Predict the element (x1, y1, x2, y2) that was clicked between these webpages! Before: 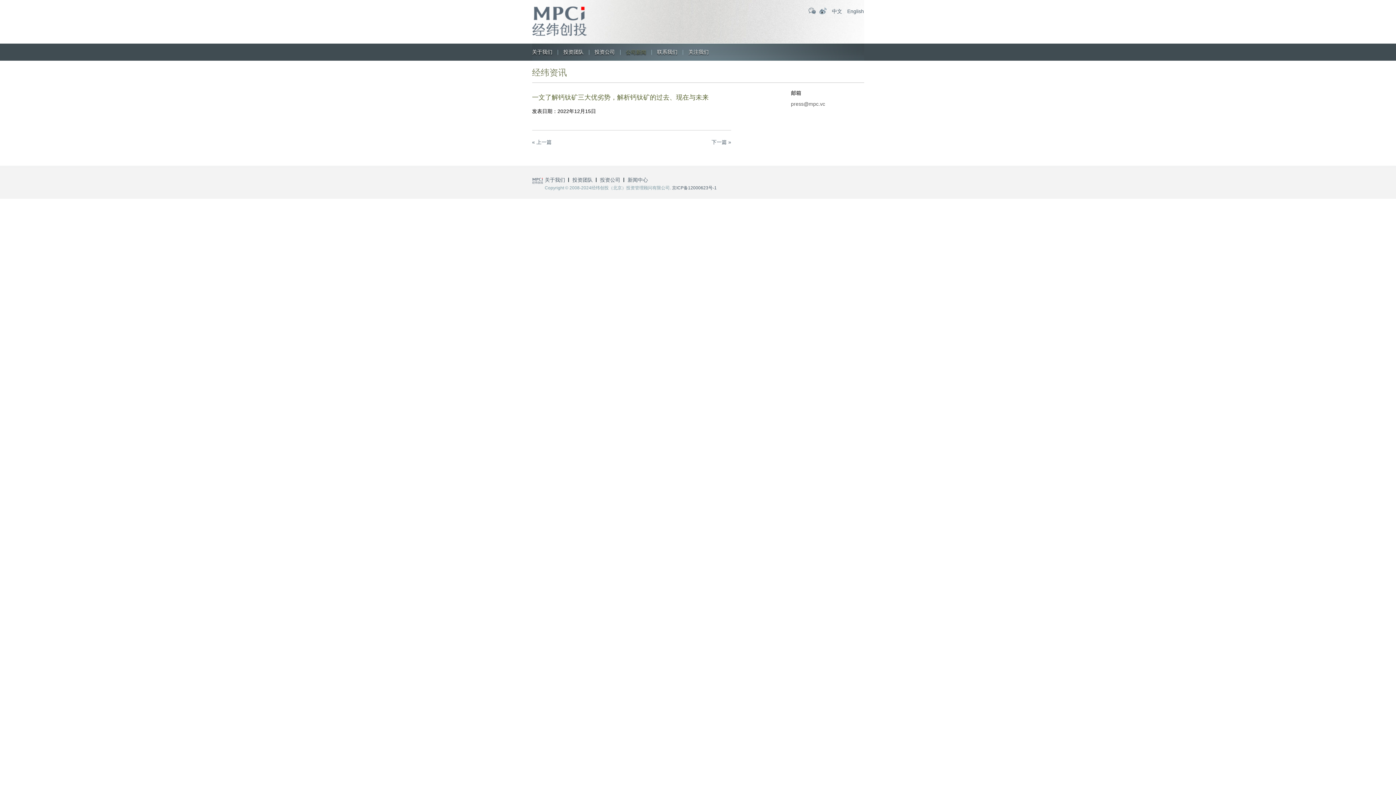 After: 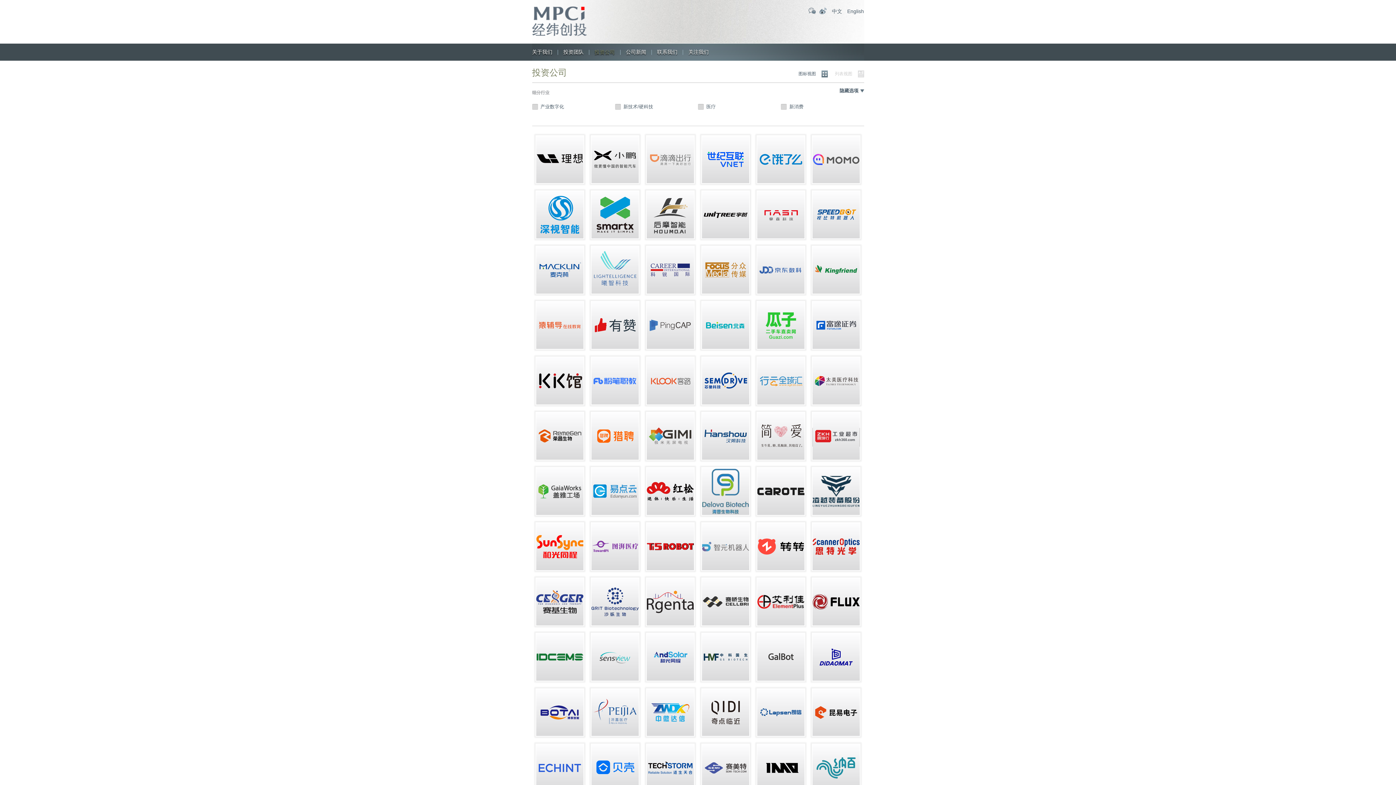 Action: label: 投资公司 bbox: (600, 177, 620, 182)